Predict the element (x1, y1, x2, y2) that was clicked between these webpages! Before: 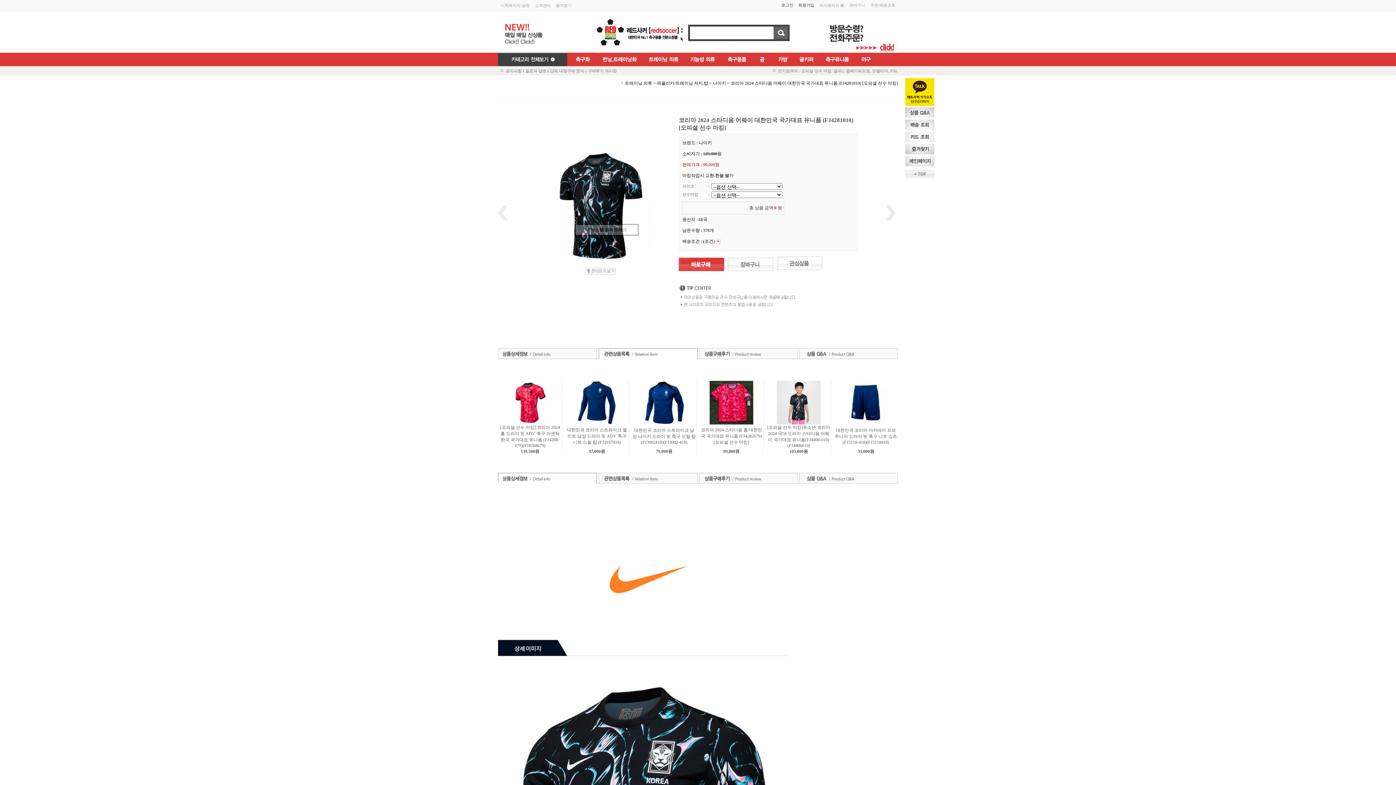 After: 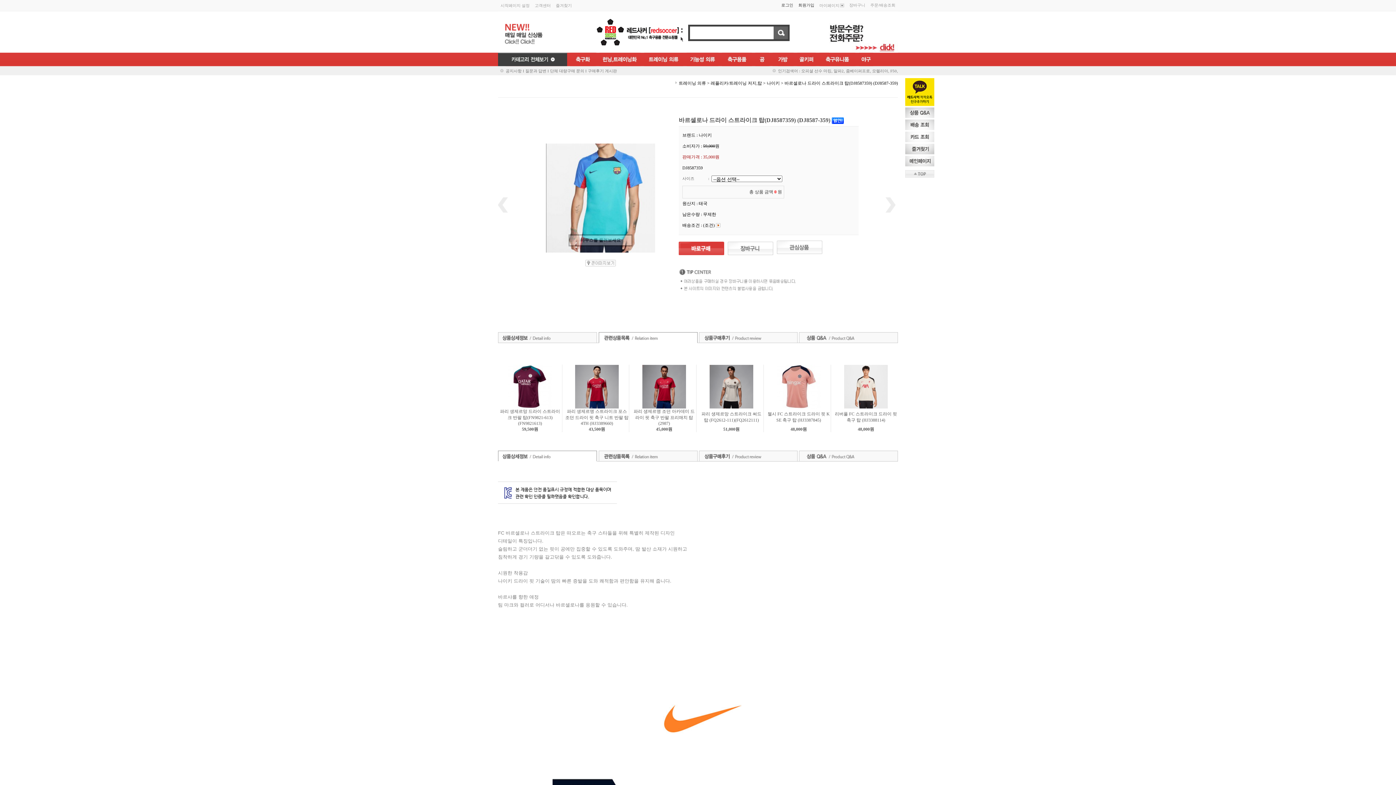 Action: bbox: (885, 216, 896, 221)